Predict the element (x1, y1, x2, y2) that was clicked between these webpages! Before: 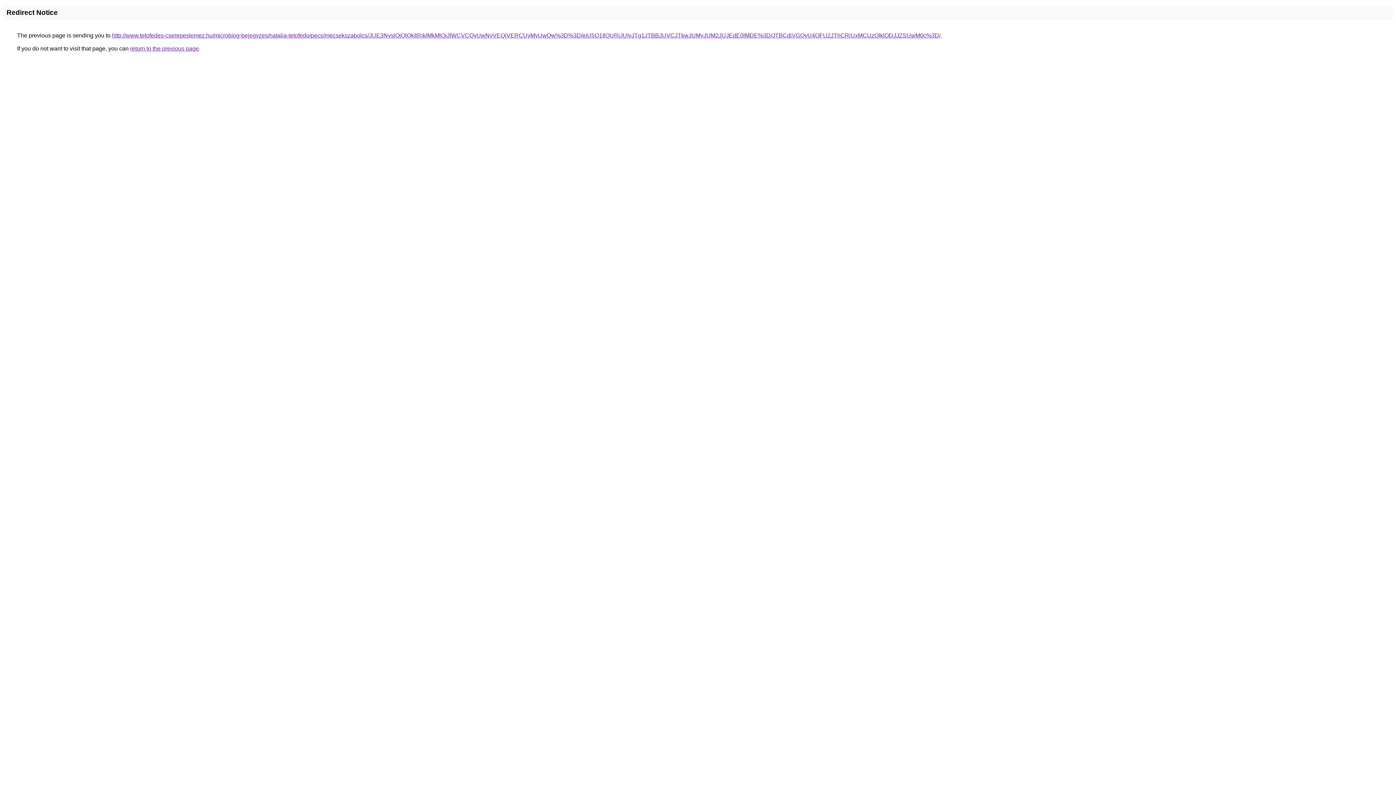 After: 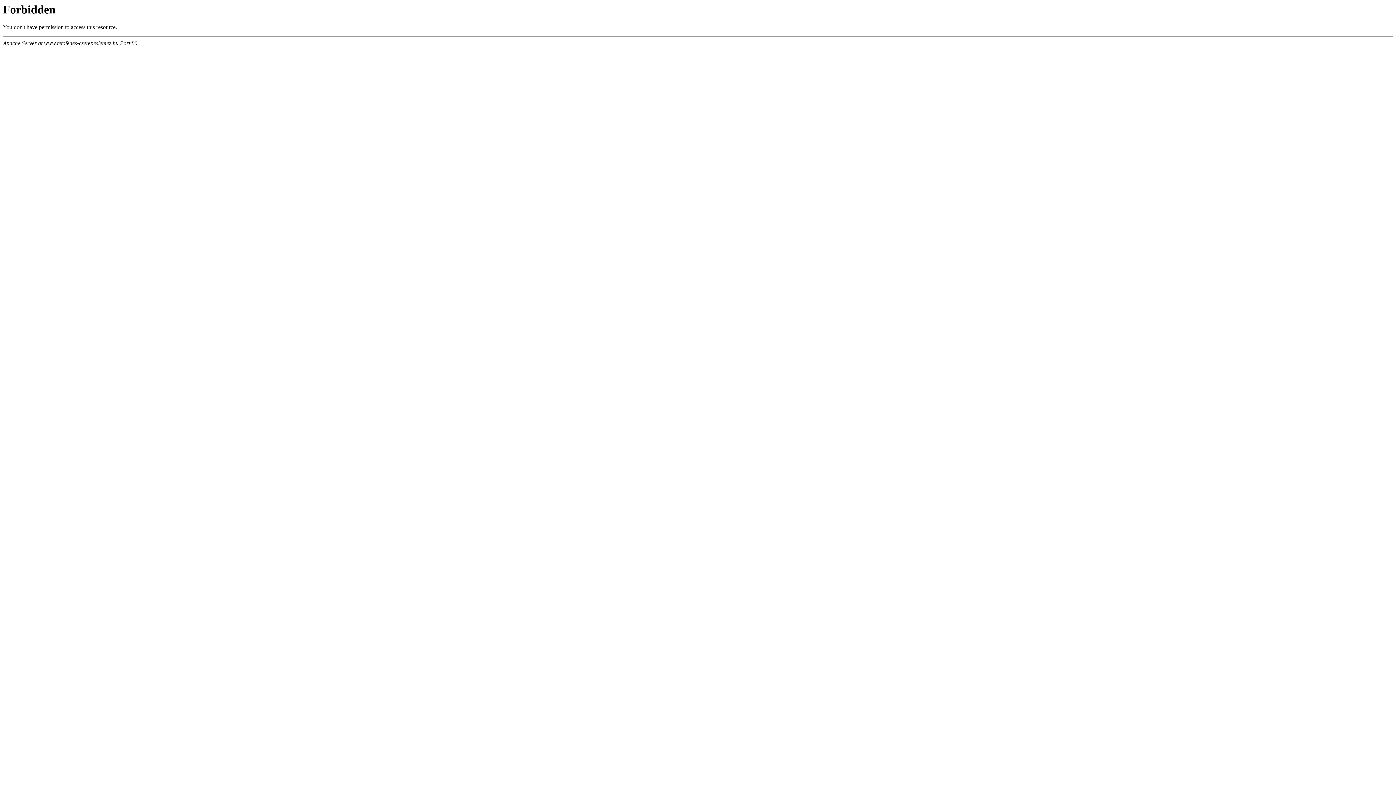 Action: bbox: (112, 32, 940, 38) label: http://www.tetofedes-cserepeslemez.hu/microblog-bejegyzes/natalia-tetofedo/pecs/mecsekszabolcs/JUE3NyslQjQlQkIlRjklMkMlQjJIWCVCQyUwNyVEQiVERCUyMyUwQw%3D%3D/eiU5Q1IlQURjJUIyJTg1JTBBJUVCJTkwJUMyJUM2JUJEdE0lMDE%3D/JTBCdiVGQyU4OFU2JThCRiUxMCUzQlklODJJZSUwM0c%3D/